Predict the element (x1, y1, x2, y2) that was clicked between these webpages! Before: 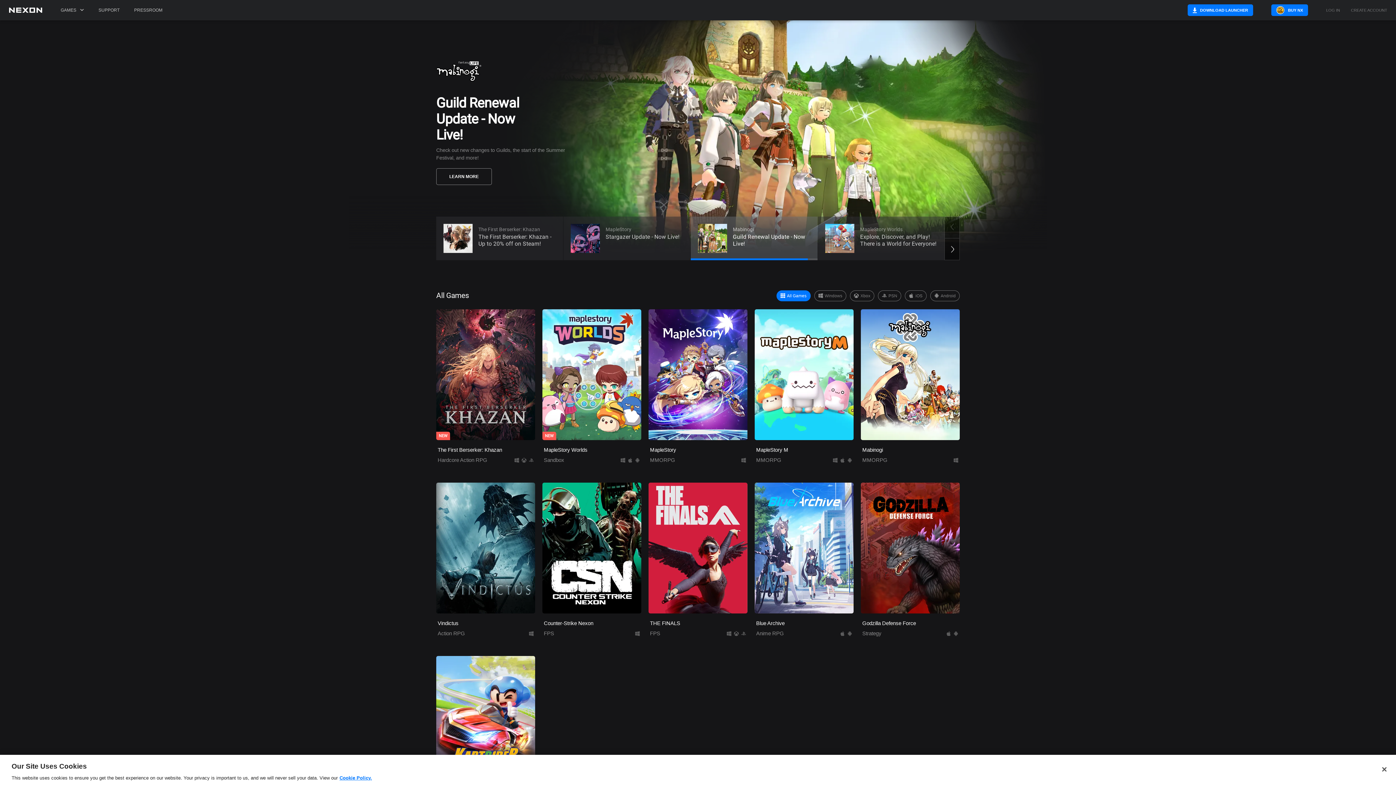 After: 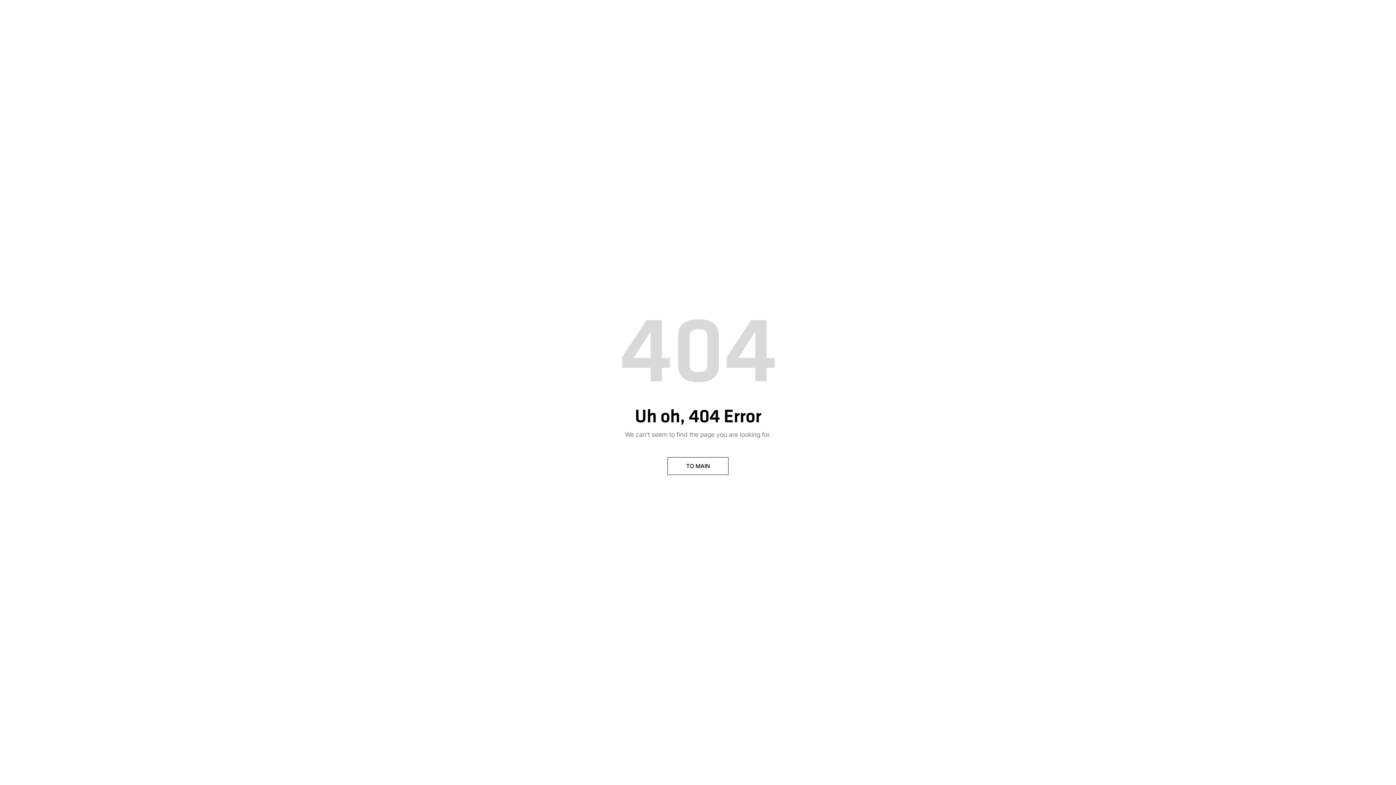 Action: bbox: (130, 0, 166, 20) label: PRESSROOM